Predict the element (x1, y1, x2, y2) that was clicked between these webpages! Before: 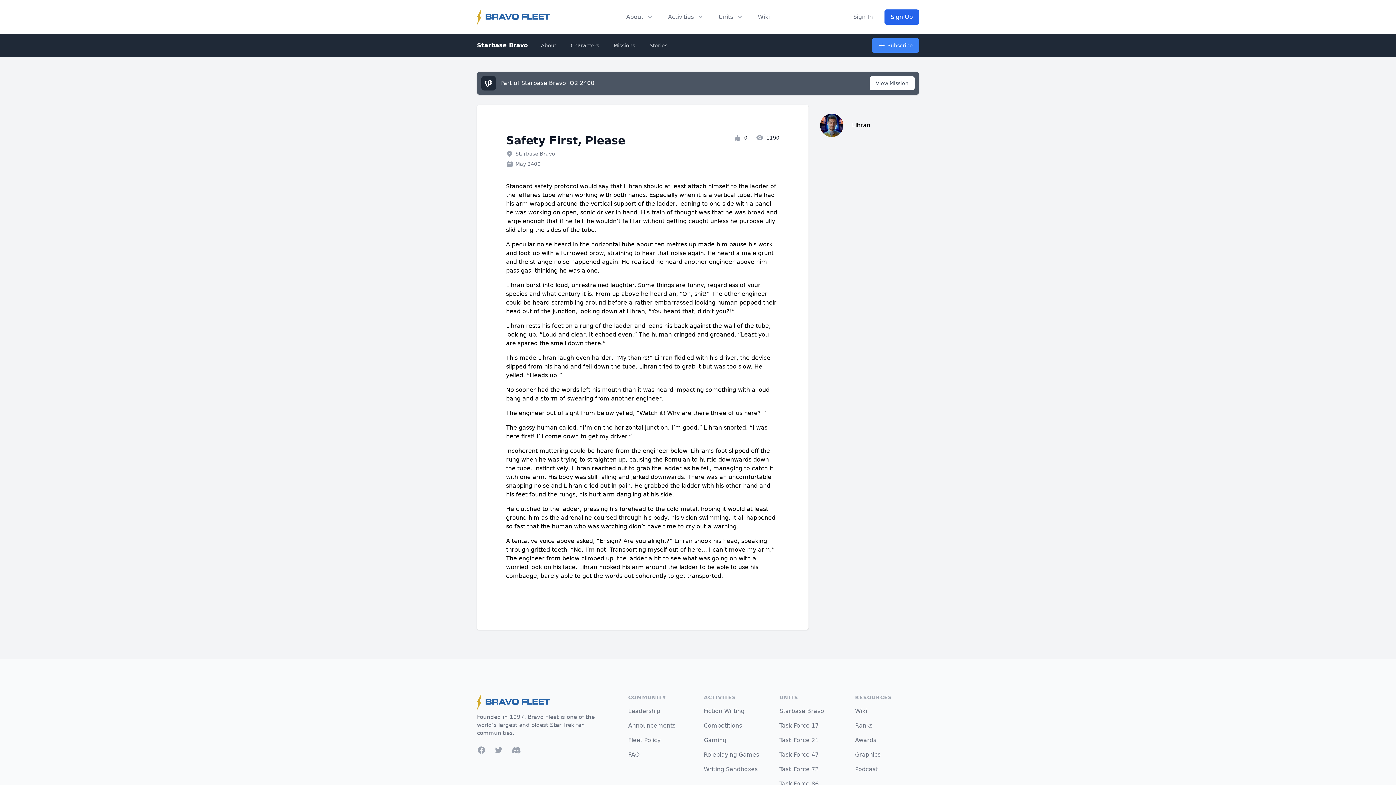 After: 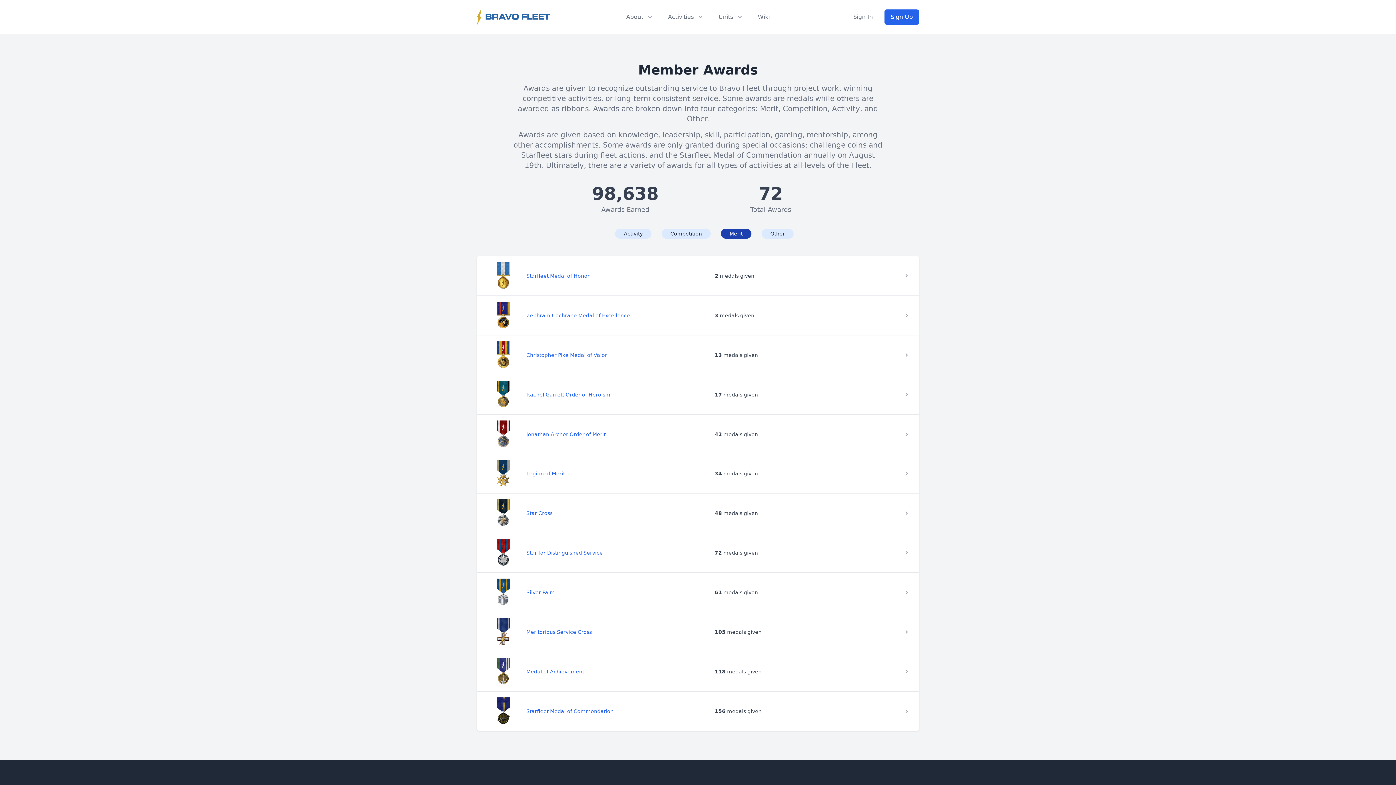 Action: label: Awards bbox: (855, 737, 876, 744)